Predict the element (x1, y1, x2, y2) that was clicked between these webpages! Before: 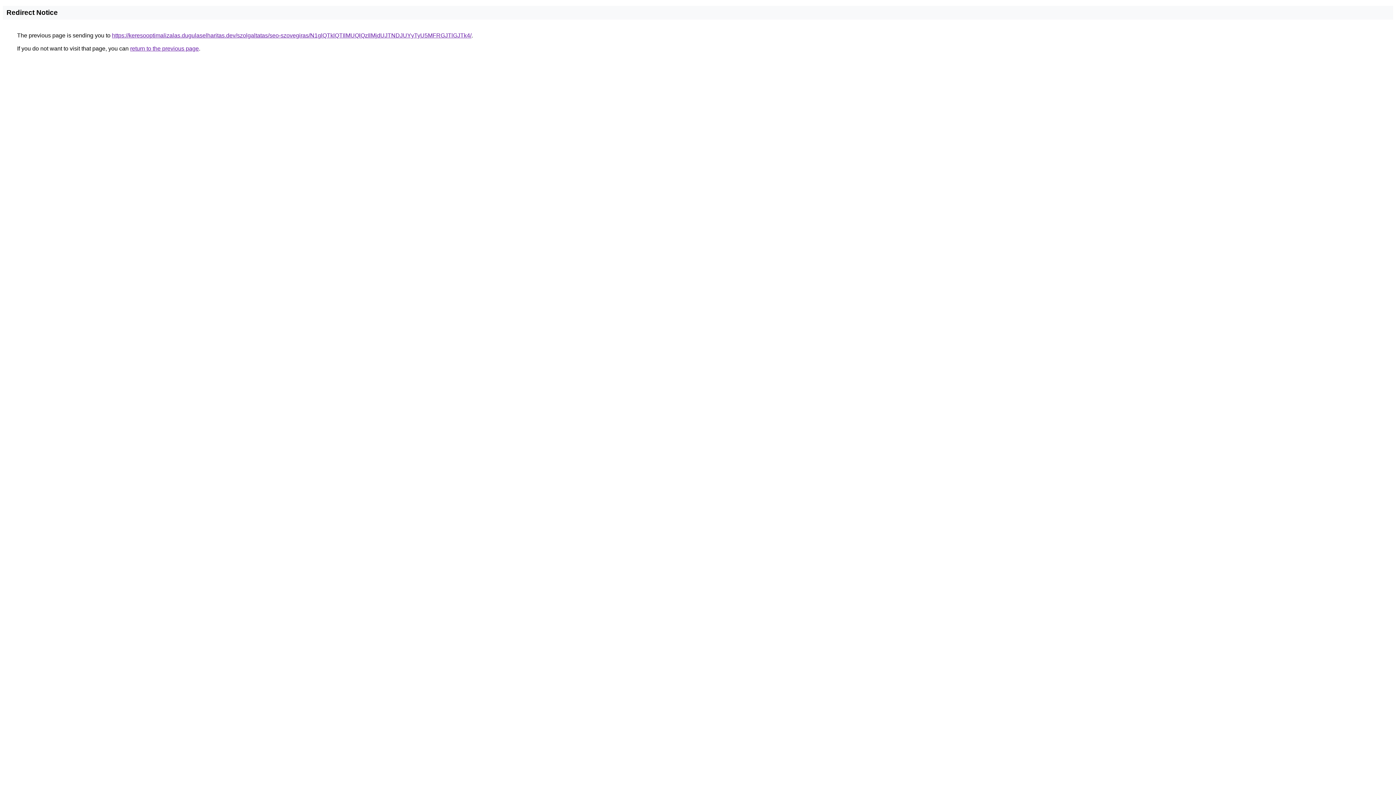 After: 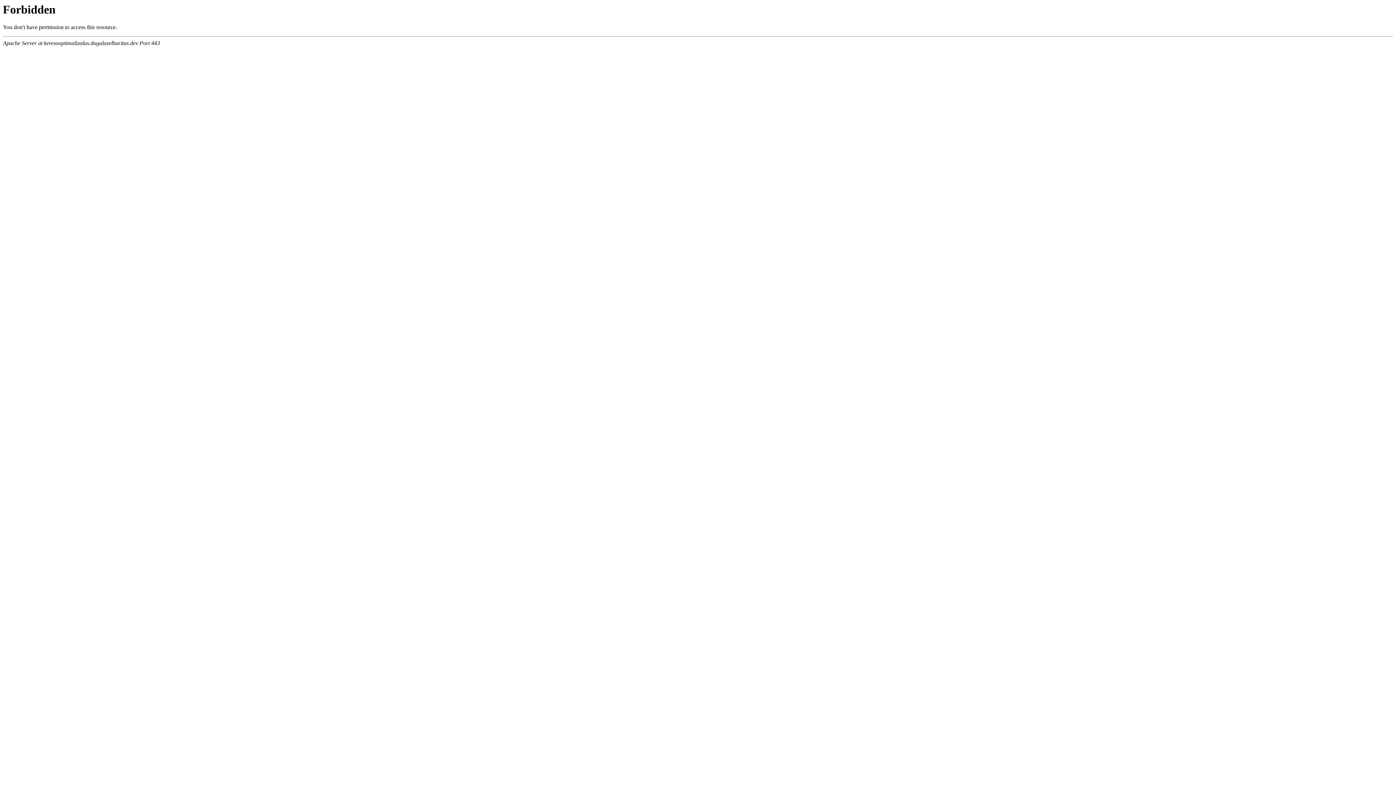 Action: label: https://keresooptimalizalas.dugulaselharitas.dev/szolgaltatas/seo-szovegiras/N1glQTklQTIlMUQlQzIlMjdUJTNDJUYyTyU5MFRGJTlGJTk4/ bbox: (112, 32, 471, 38)